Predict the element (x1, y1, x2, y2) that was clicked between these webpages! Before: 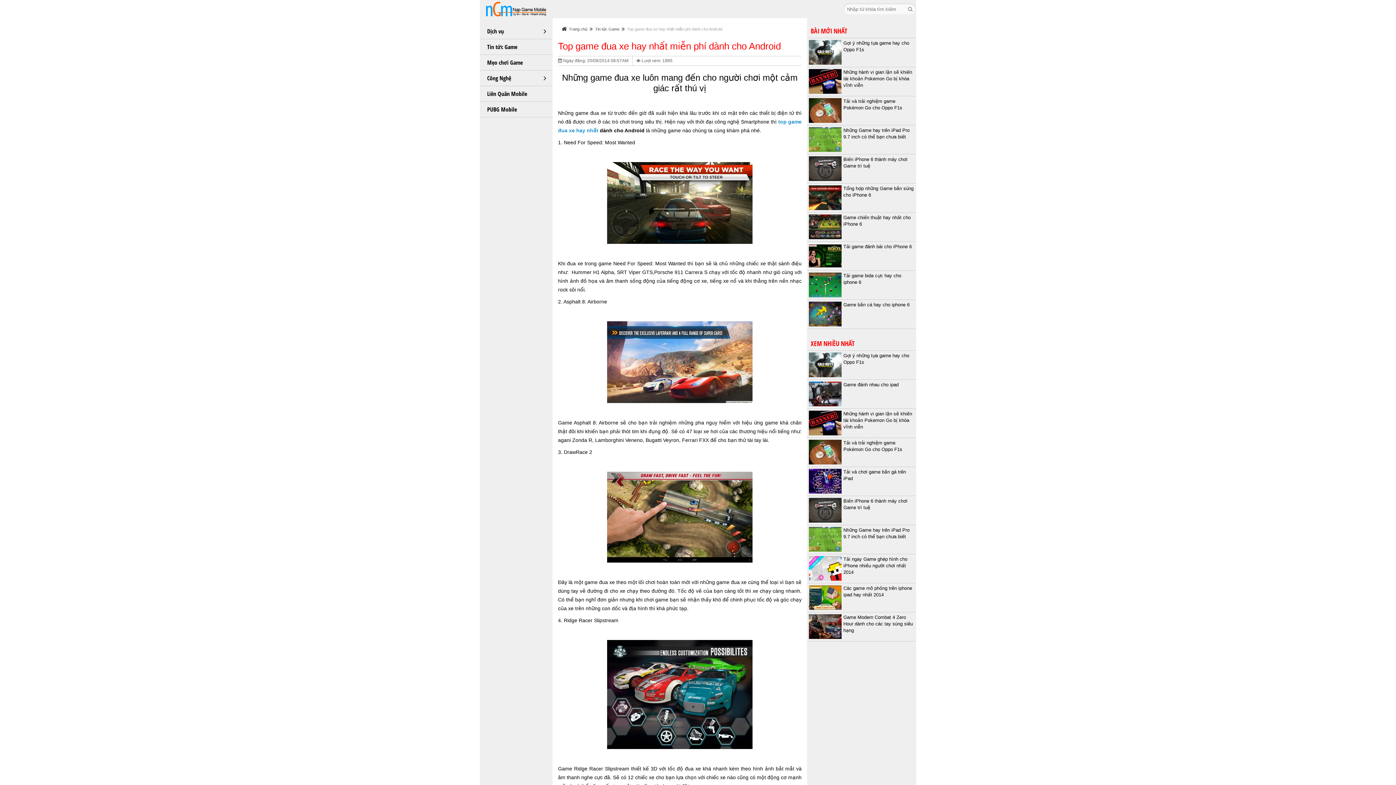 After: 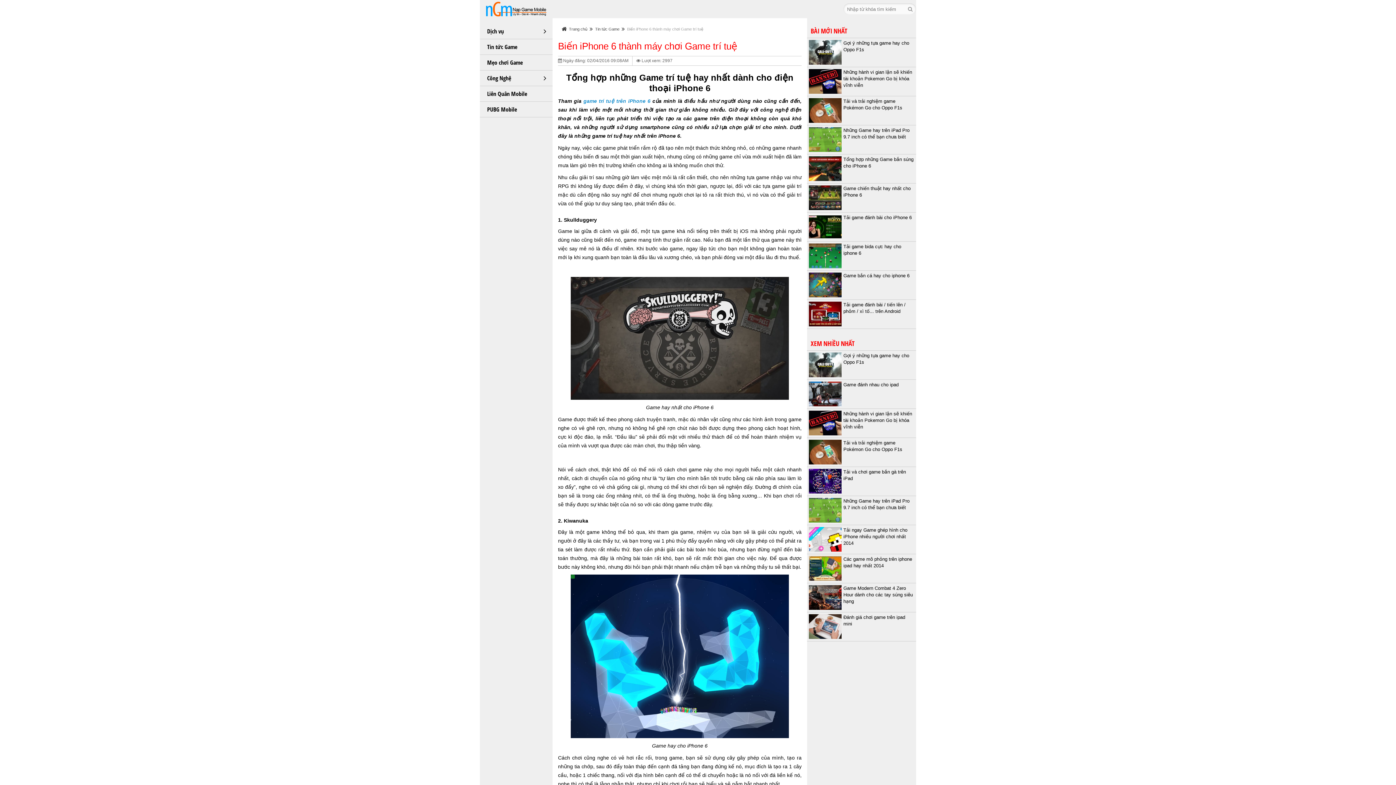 Action: bbox: (807, 496, 916, 511) label: Biến iPhone 6 thành máy chơi Game trí tuệ